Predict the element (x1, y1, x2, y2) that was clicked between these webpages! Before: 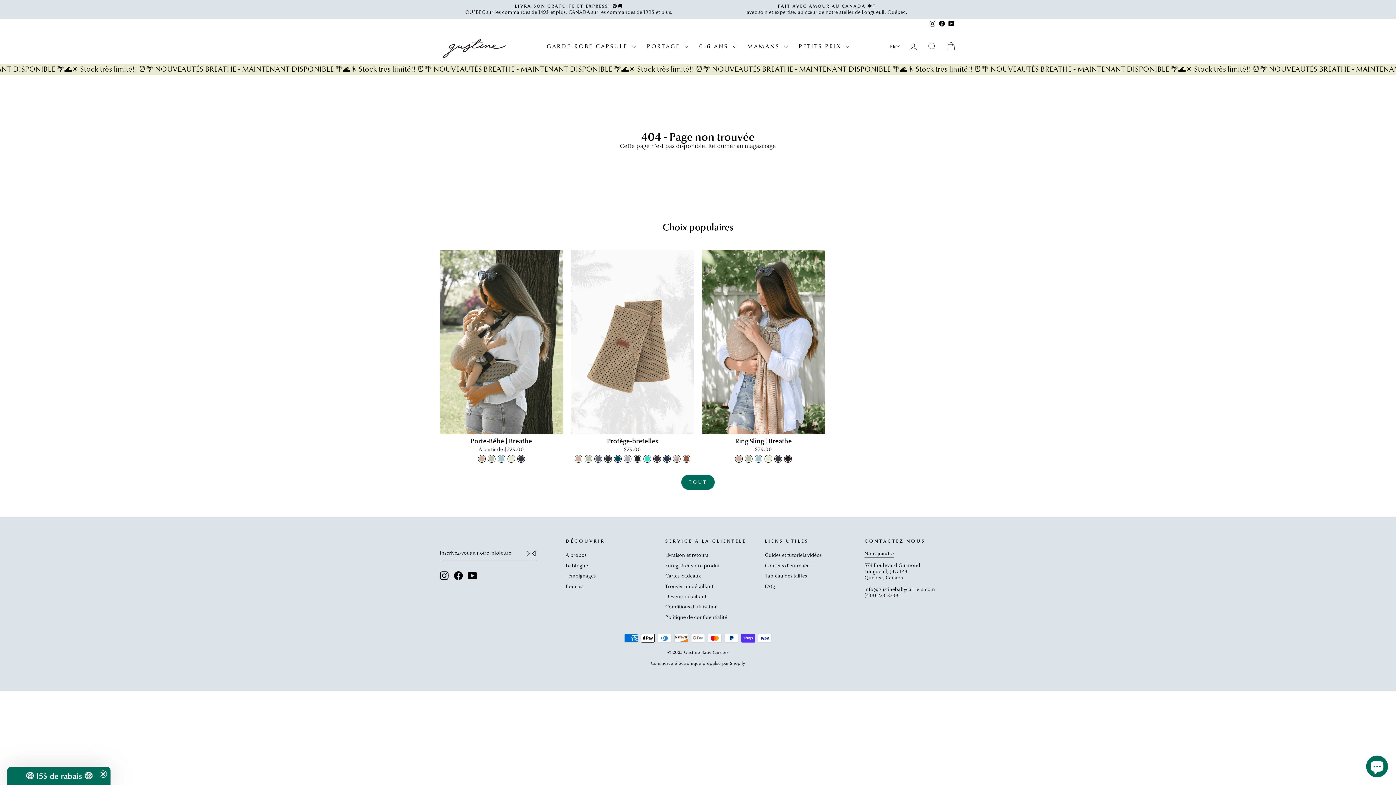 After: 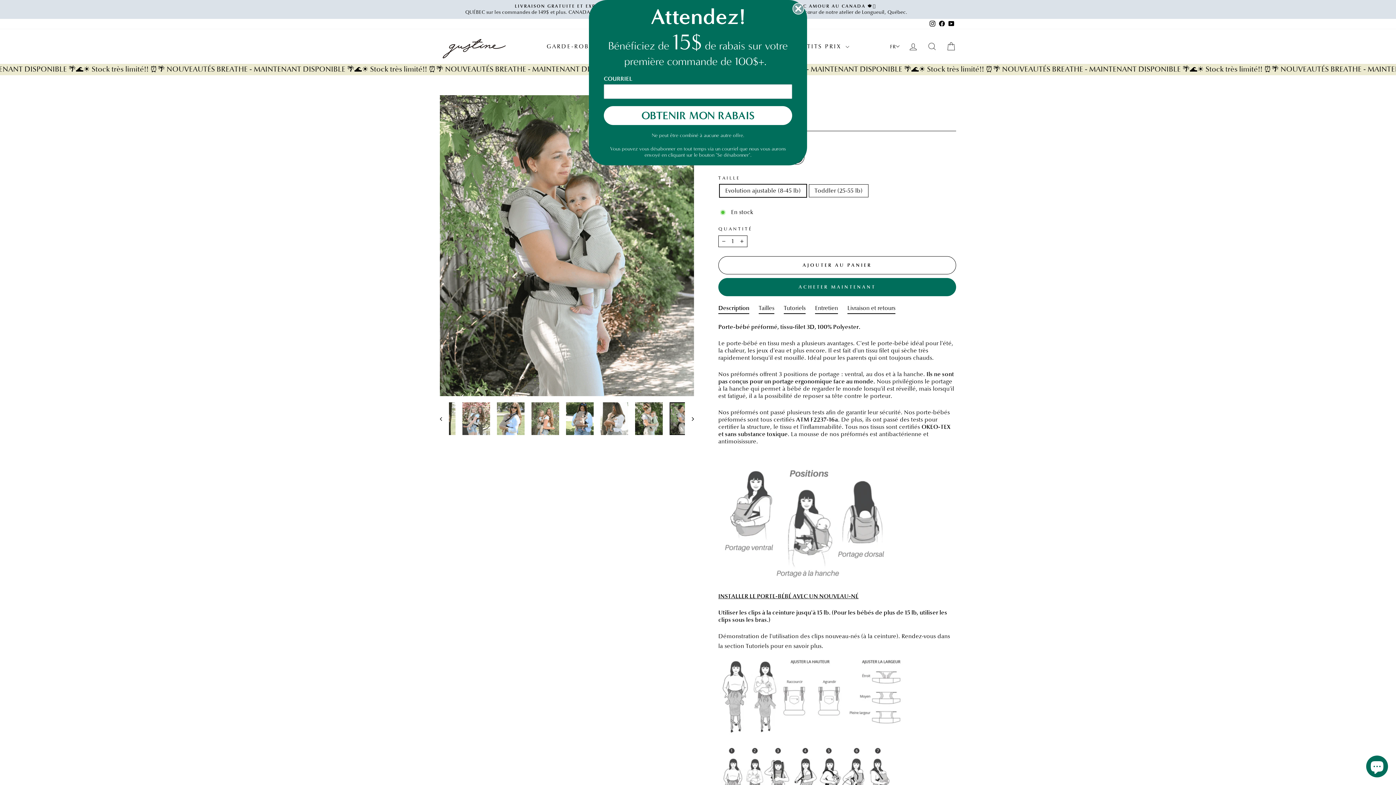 Action: bbox: (488, 455, 495, 462) label: Porte-Bébé | Breathe - Palm Tree